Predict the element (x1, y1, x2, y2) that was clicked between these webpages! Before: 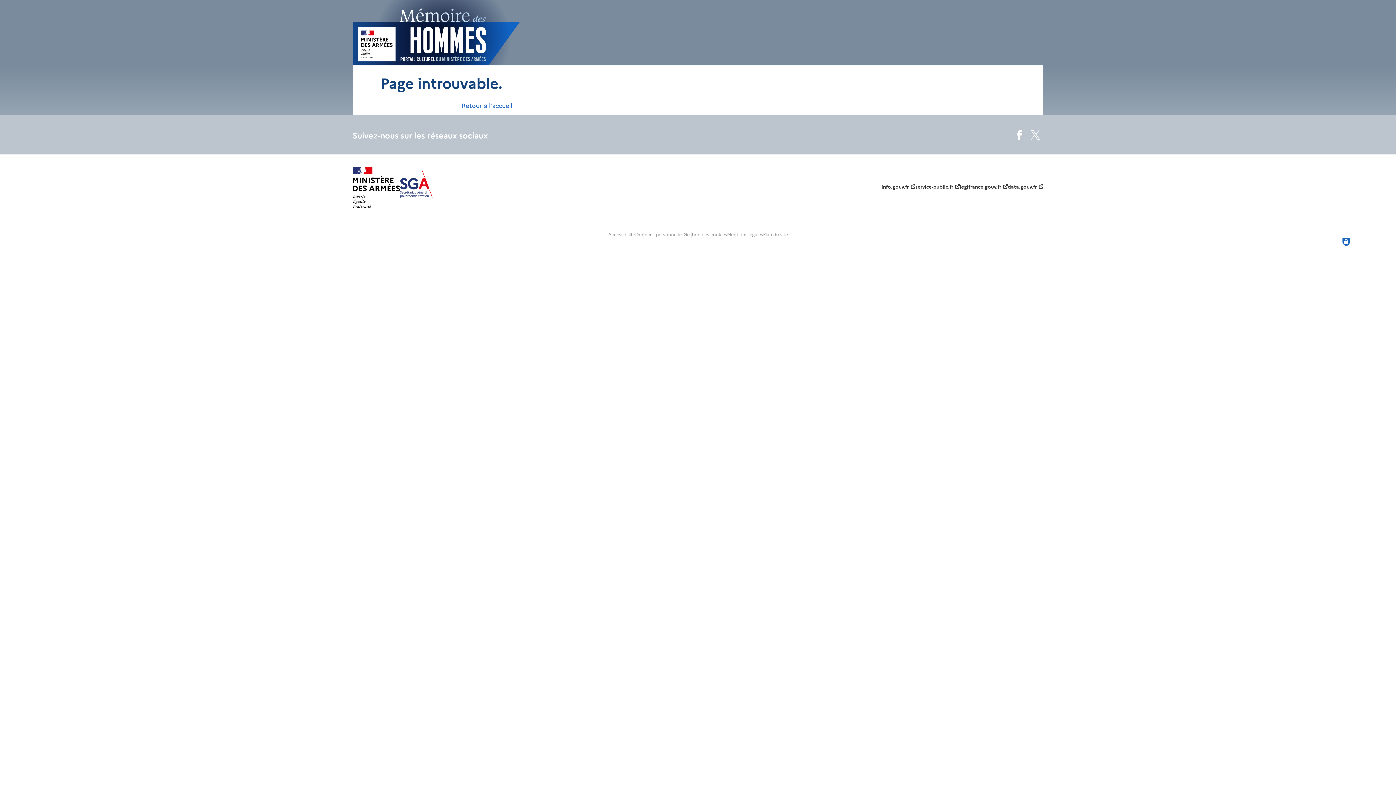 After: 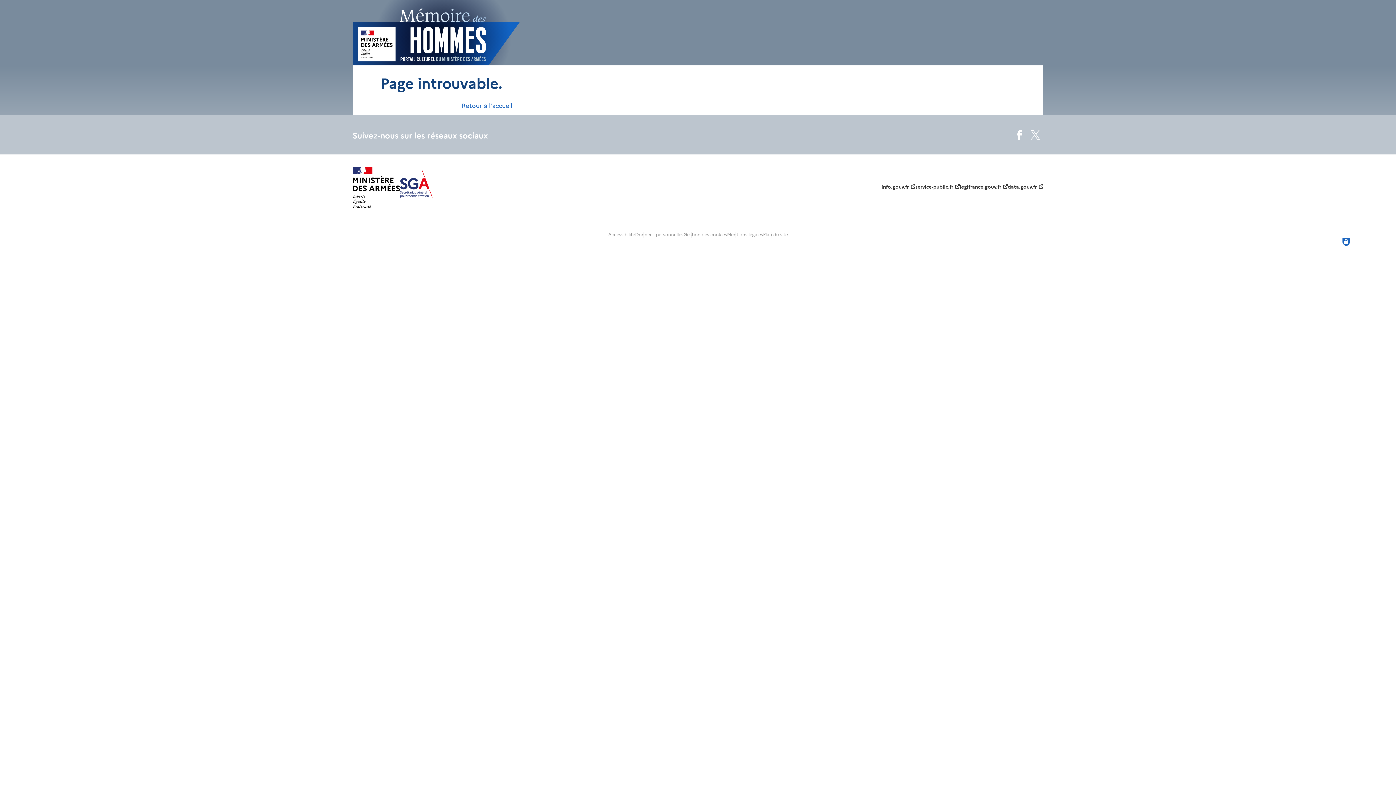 Action: bbox: (1008, 183, 1043, 190) label: data.gouv.fr